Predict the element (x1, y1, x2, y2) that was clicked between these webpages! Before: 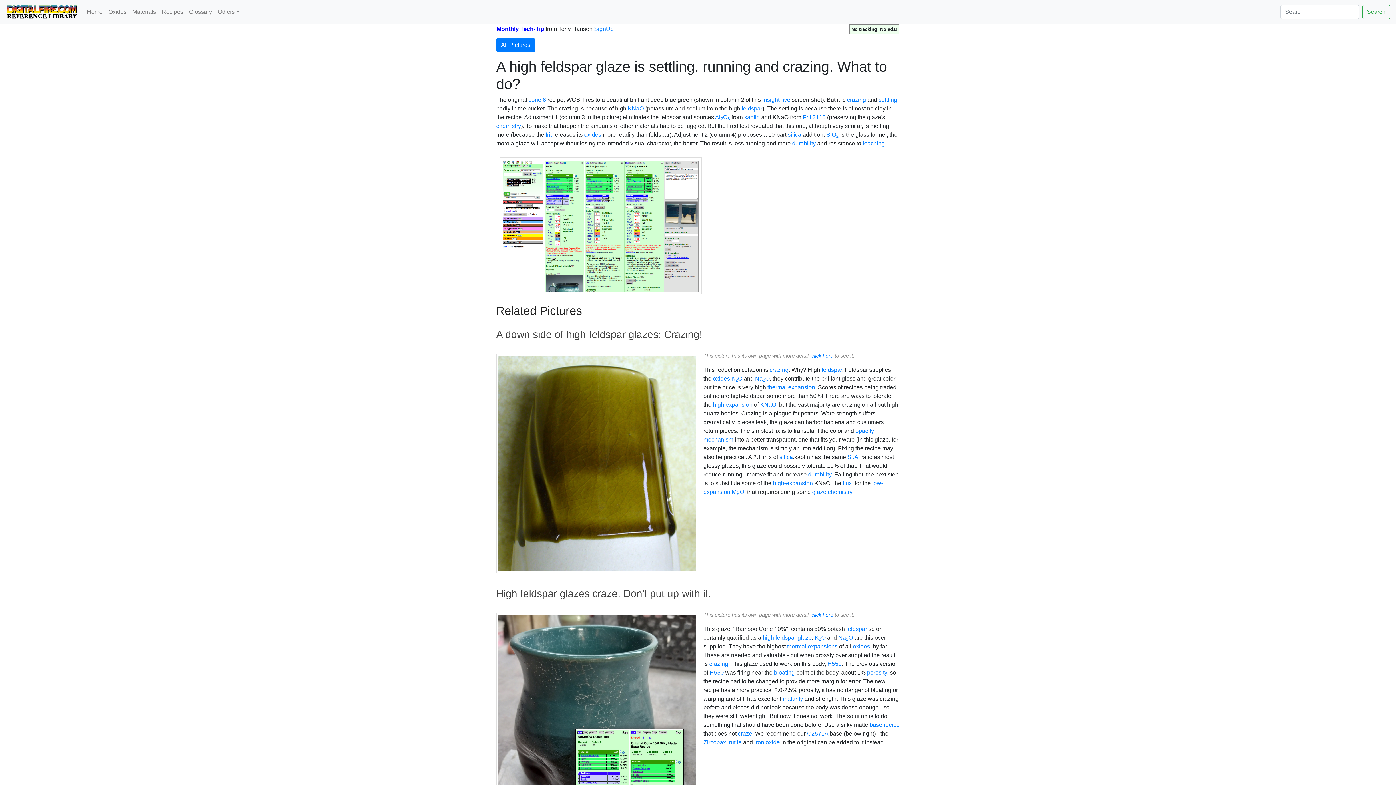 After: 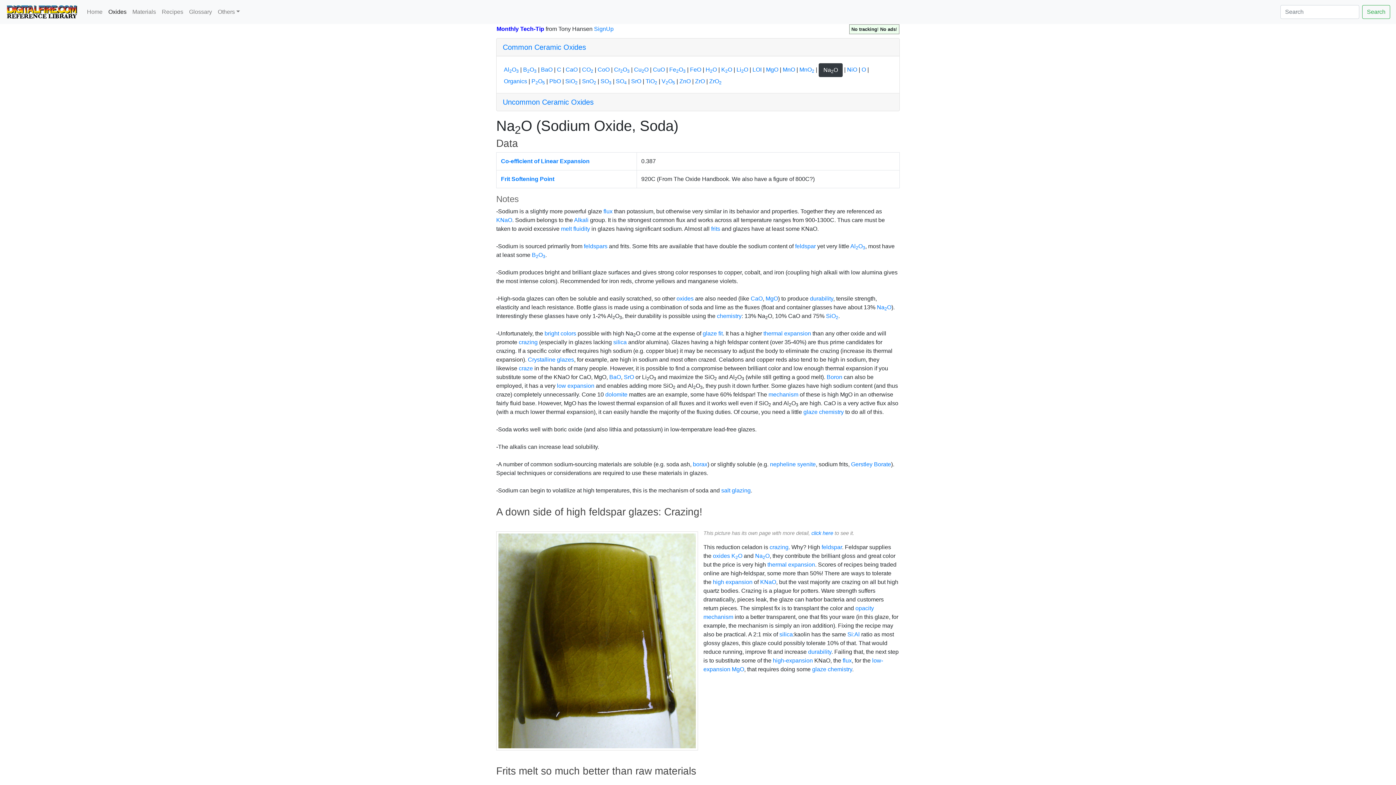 Action: label: Na2O bbox: (838, 635, 853, 641)